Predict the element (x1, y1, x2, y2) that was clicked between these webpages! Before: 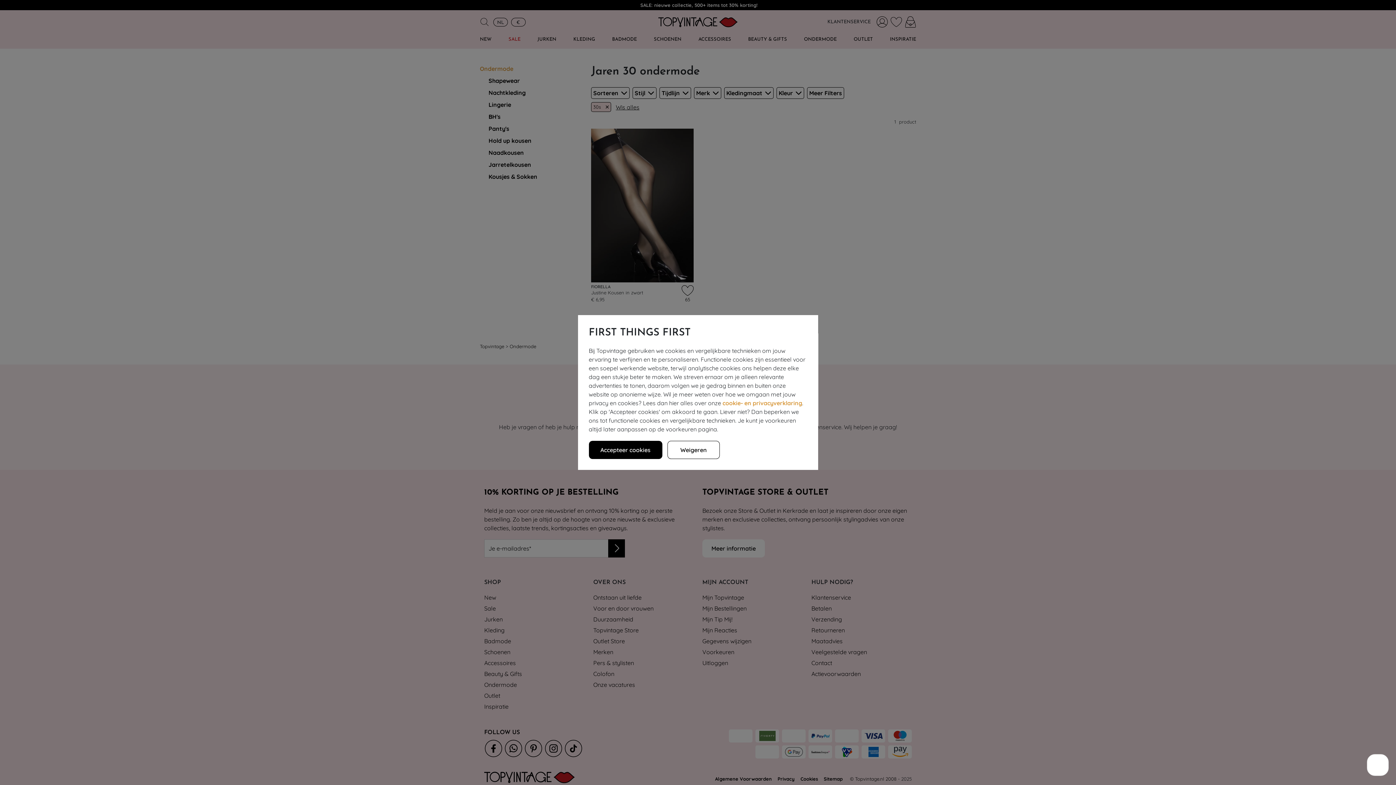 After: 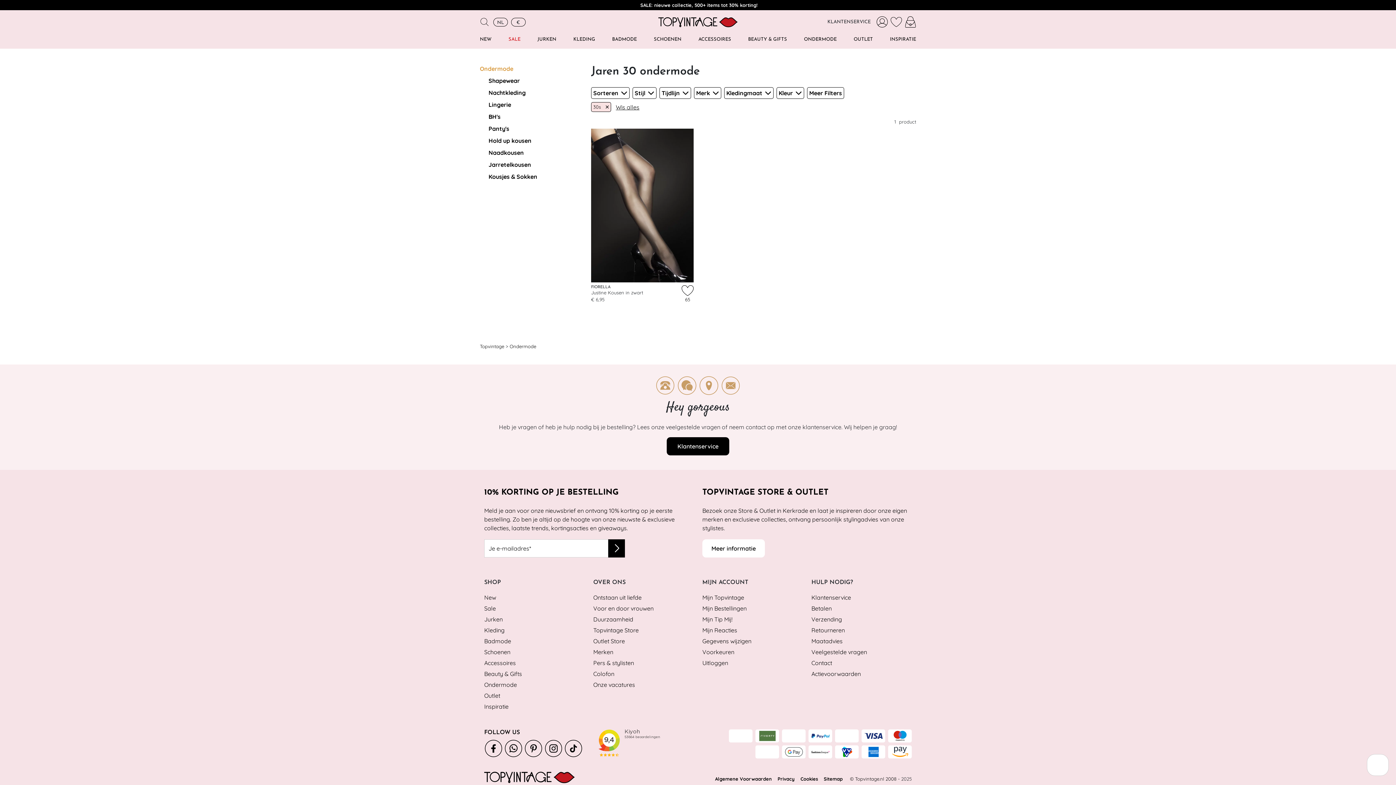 Action: label: Accepteer cookies bbox: (588, 441, 662, 459)